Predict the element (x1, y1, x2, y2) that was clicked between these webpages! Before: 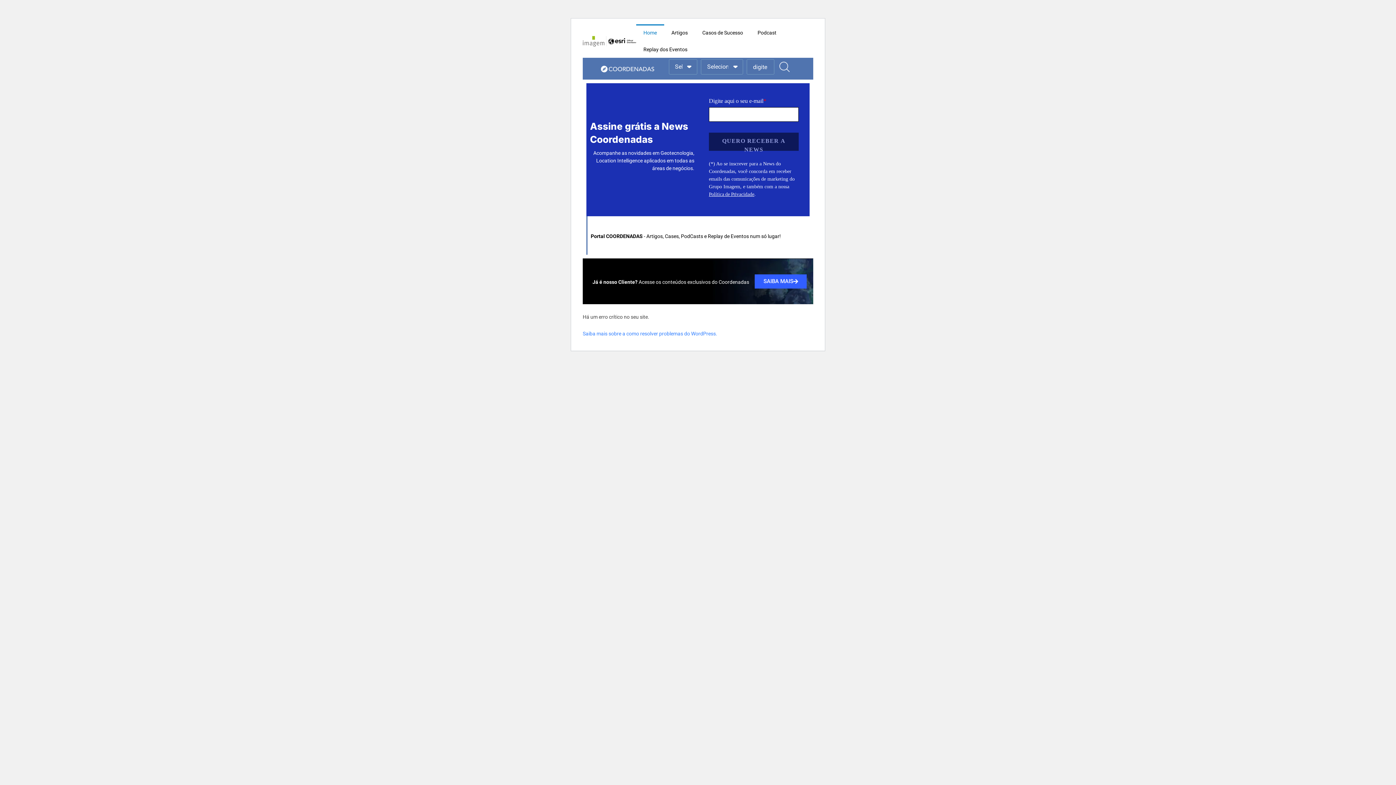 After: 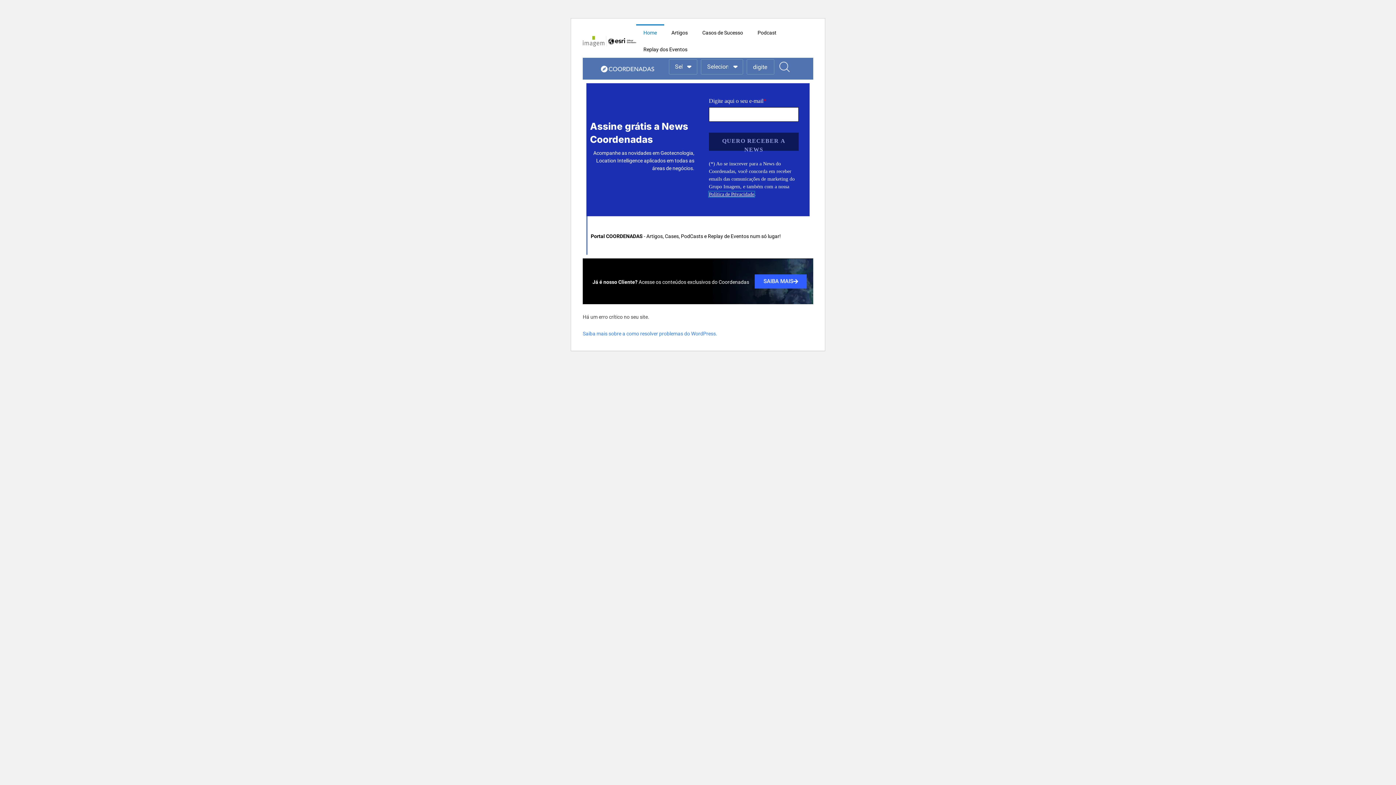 Action: label: Política de Privacidade bbox: (709, 191, 754, 197)